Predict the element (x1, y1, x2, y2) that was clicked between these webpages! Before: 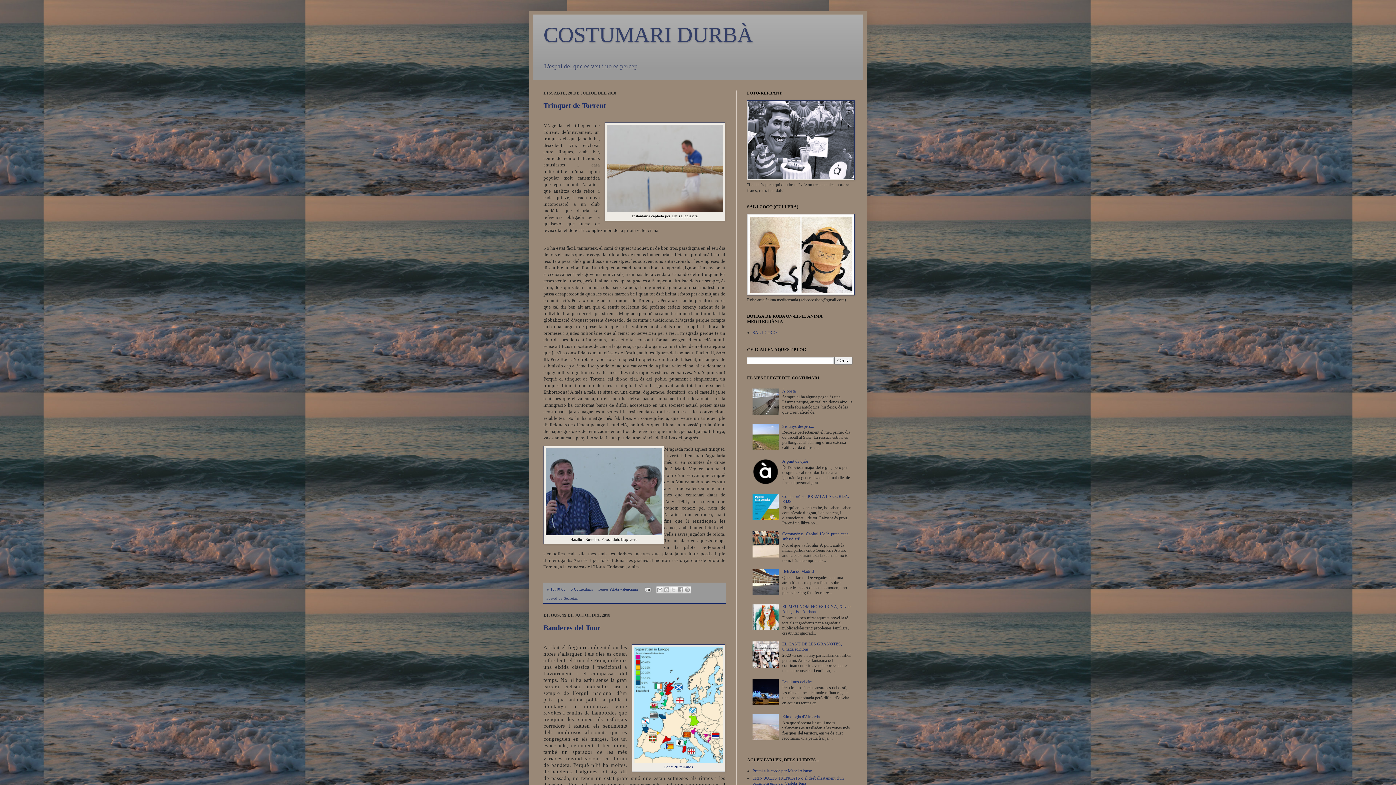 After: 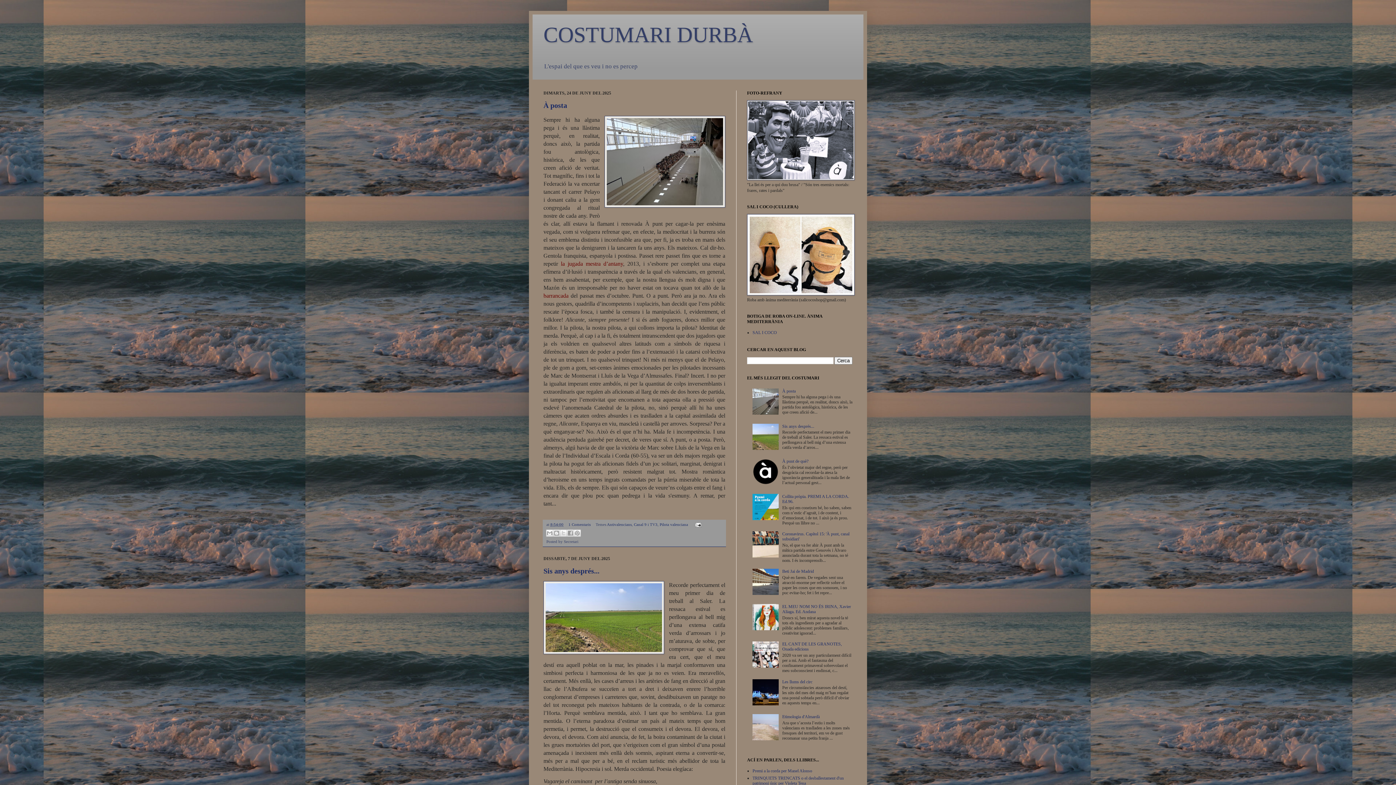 Action: label: COSTUMARI DURBÀ bbox: (543, 22, 753, 46)